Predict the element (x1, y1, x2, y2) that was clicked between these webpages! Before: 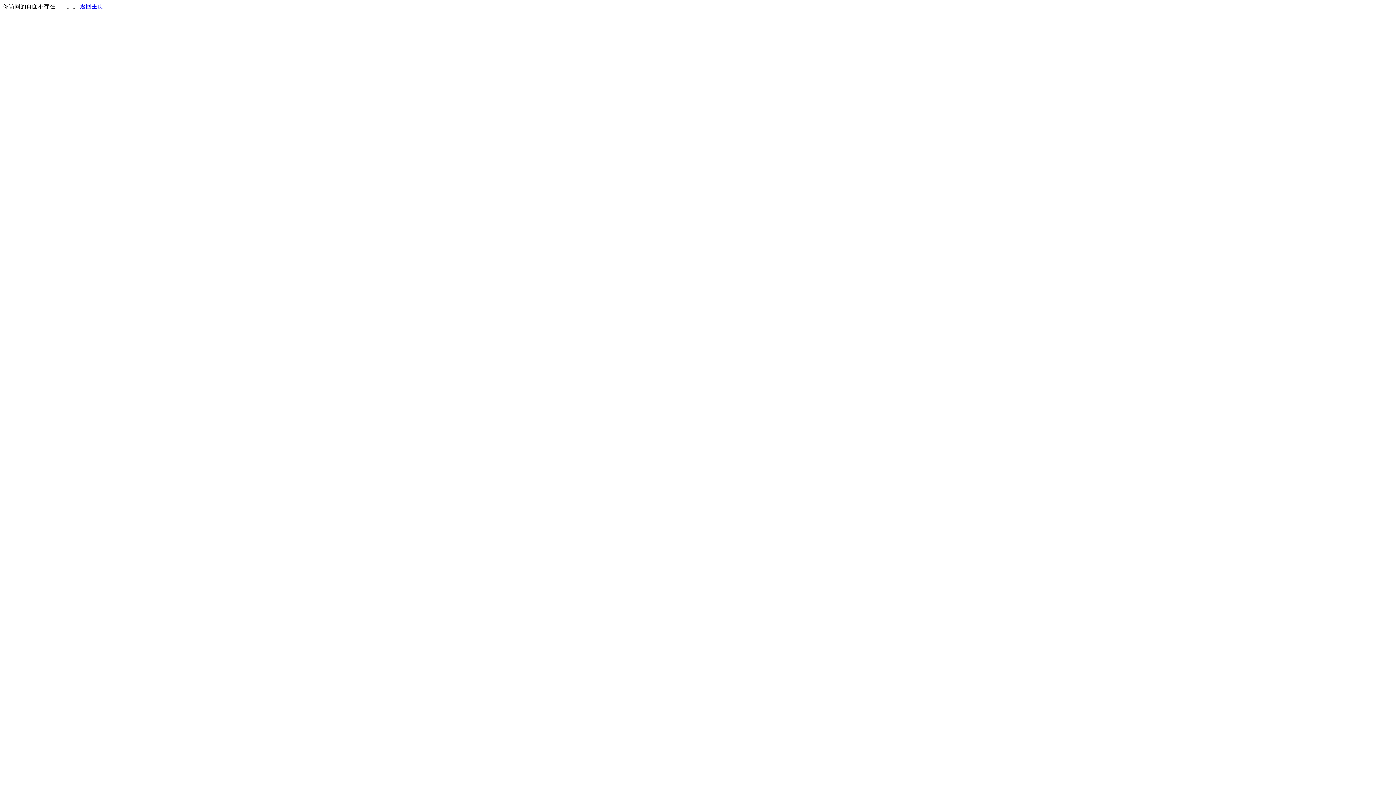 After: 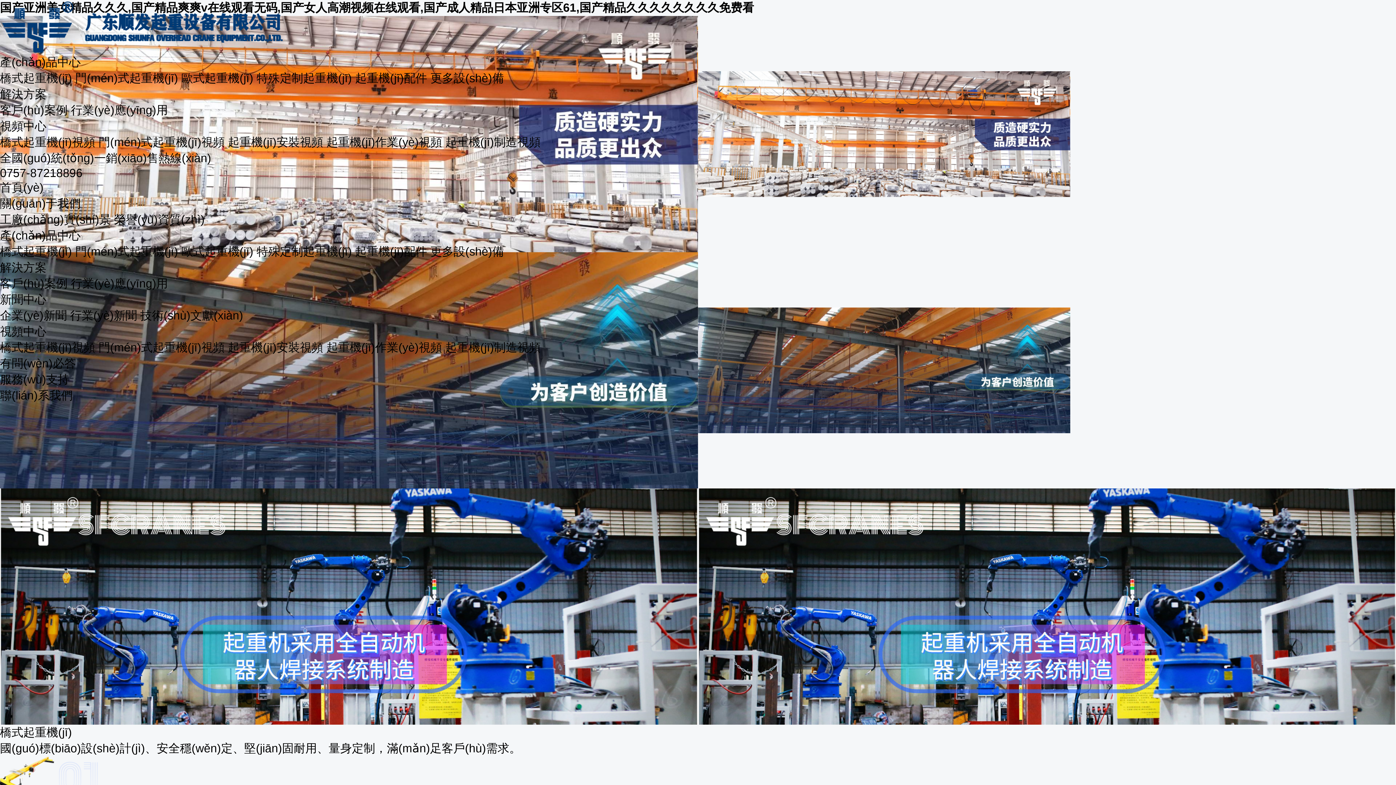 Action: bbox: (80, 3, 103, 9) label: 返回主页